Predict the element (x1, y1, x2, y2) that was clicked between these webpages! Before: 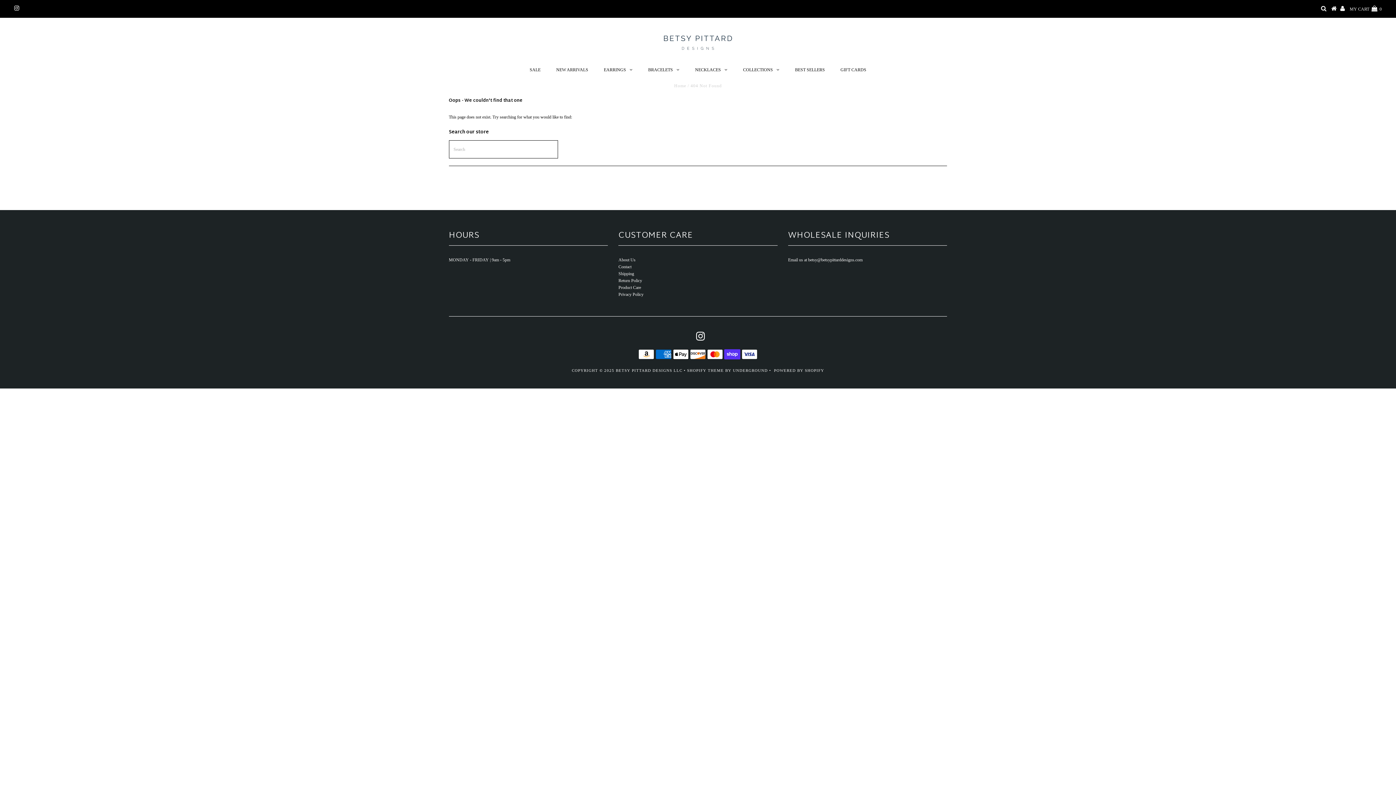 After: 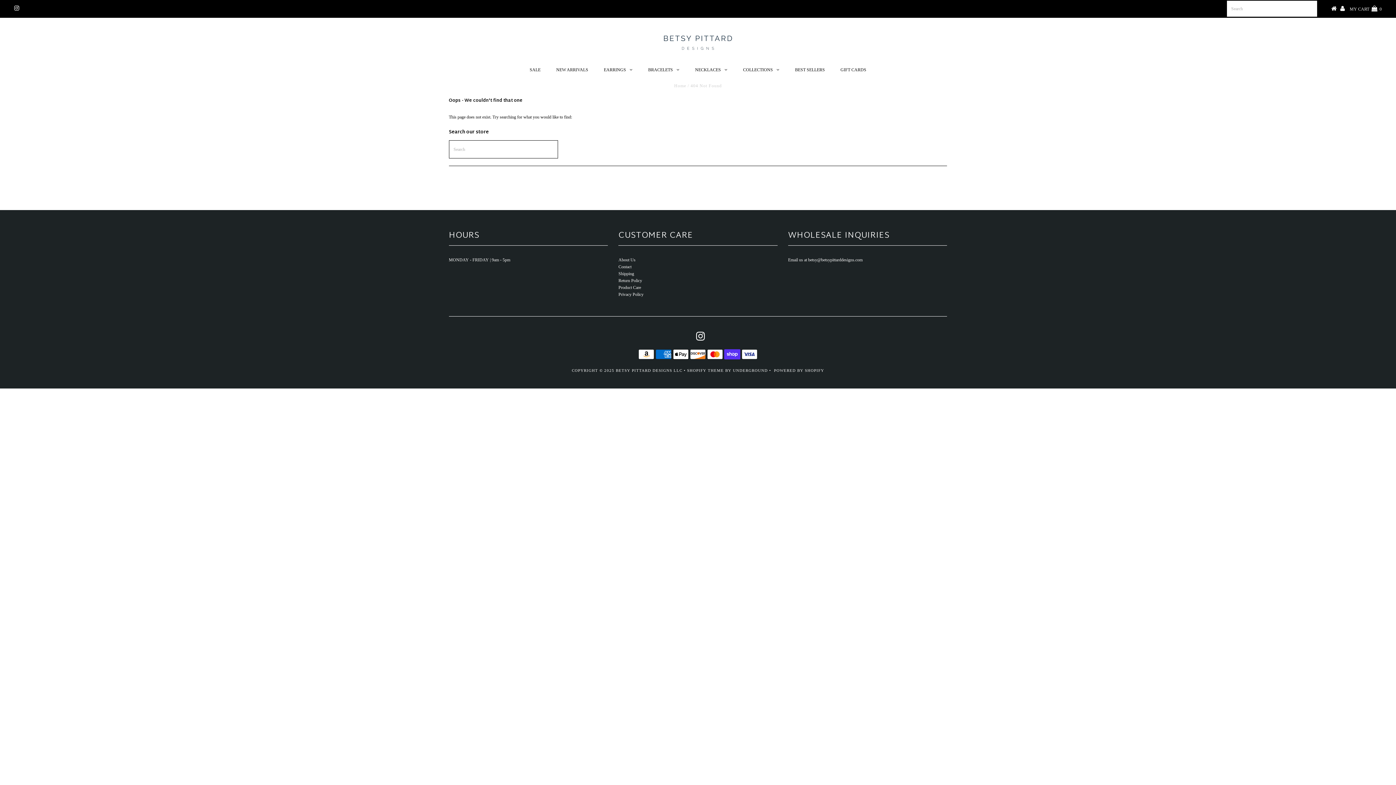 Action: bbox: (1321, 6, 1326, 11)